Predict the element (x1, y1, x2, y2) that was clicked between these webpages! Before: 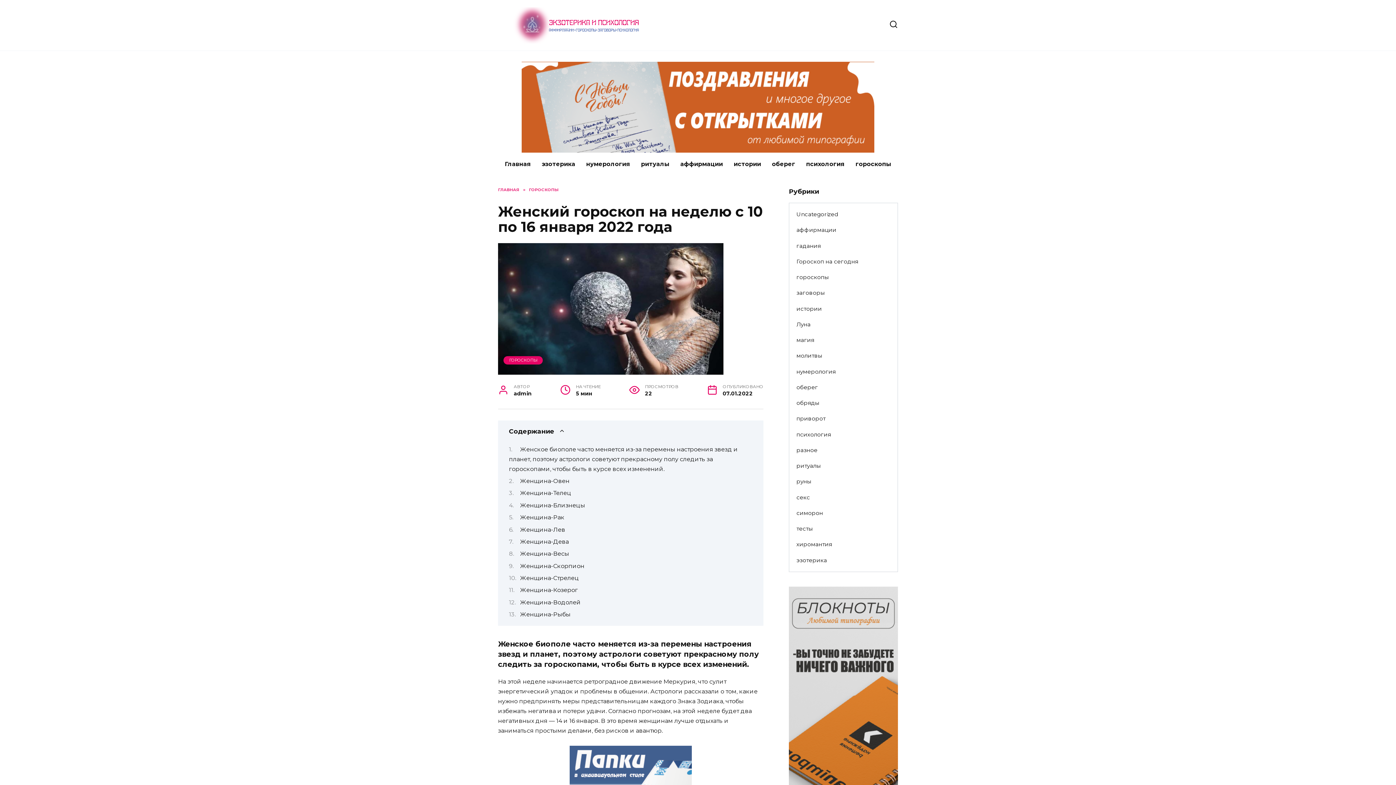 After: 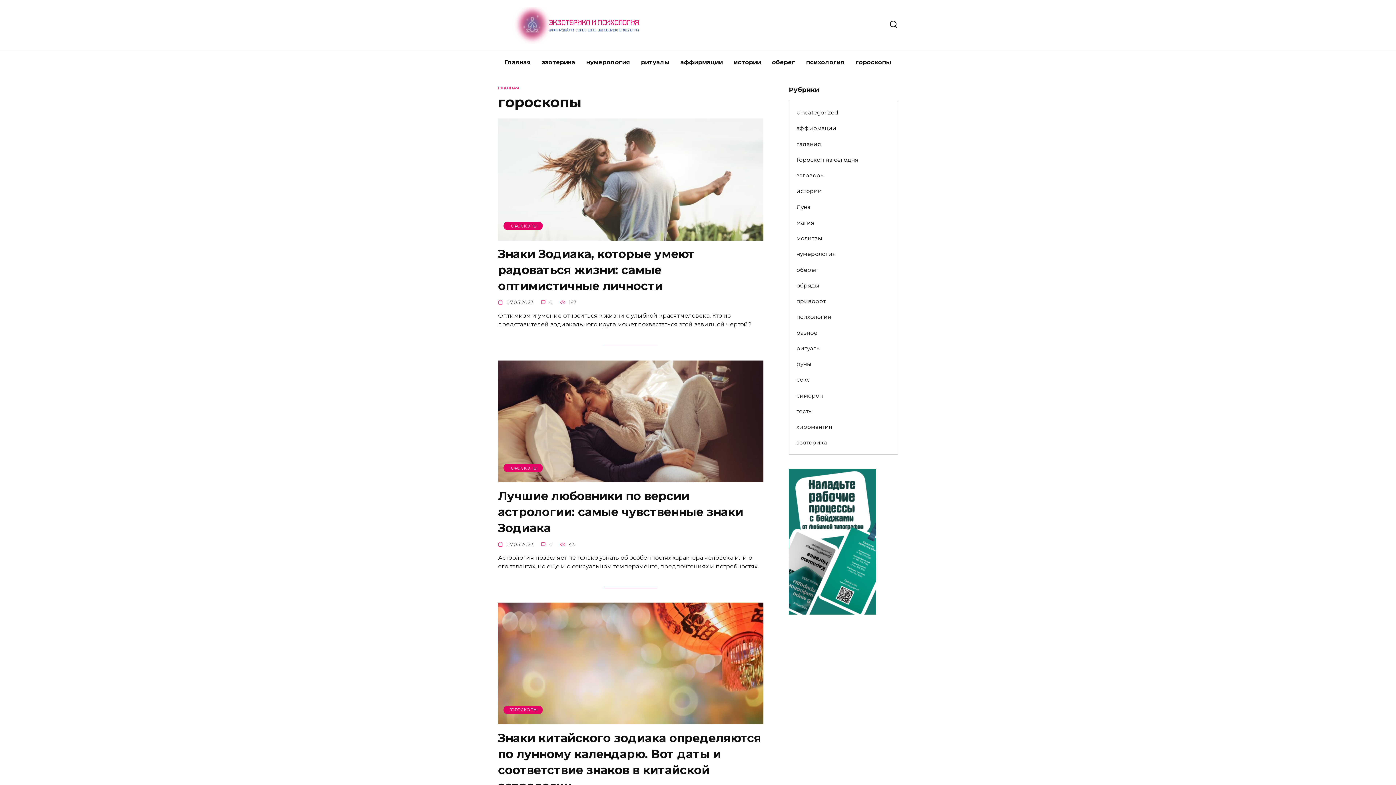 Action: bbox: (789, 269, 836, 285) label: гороскопы